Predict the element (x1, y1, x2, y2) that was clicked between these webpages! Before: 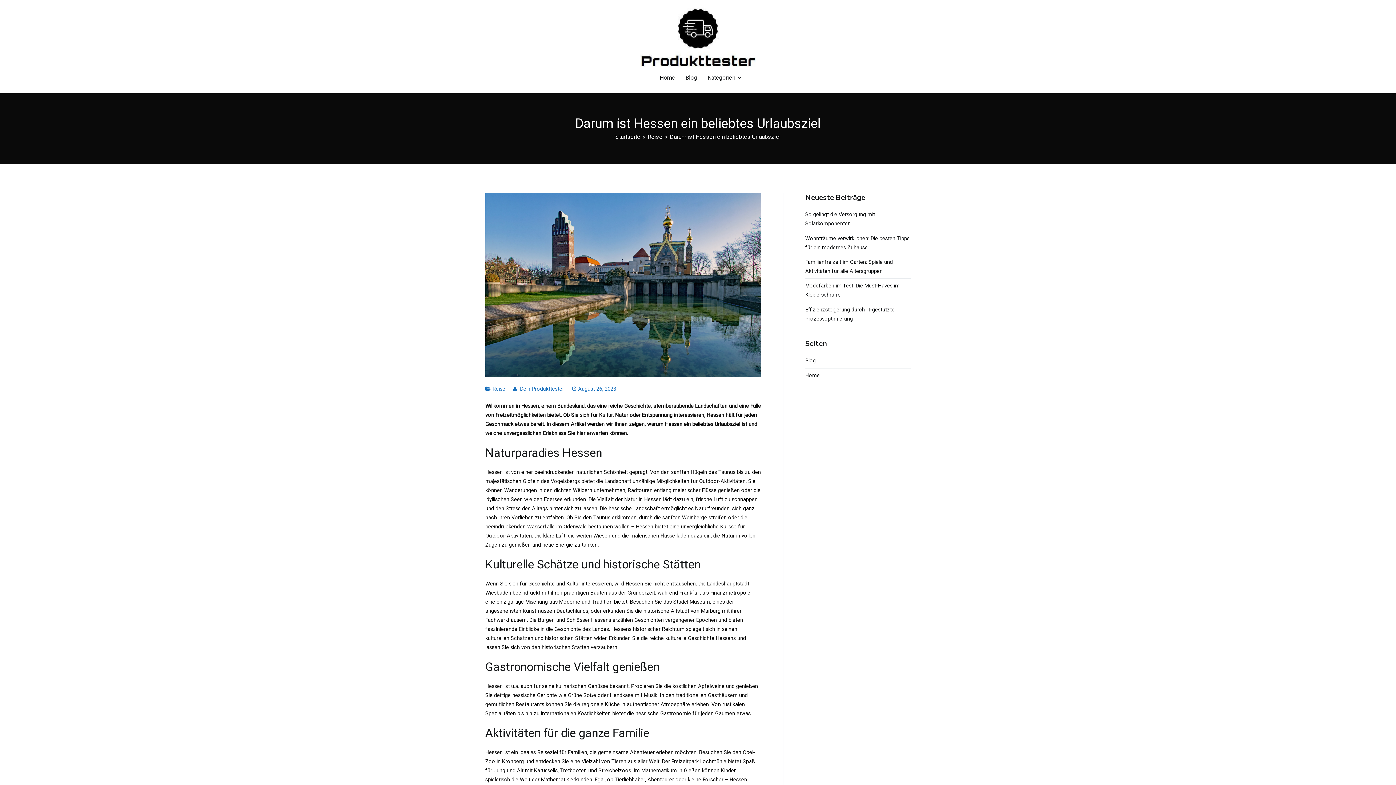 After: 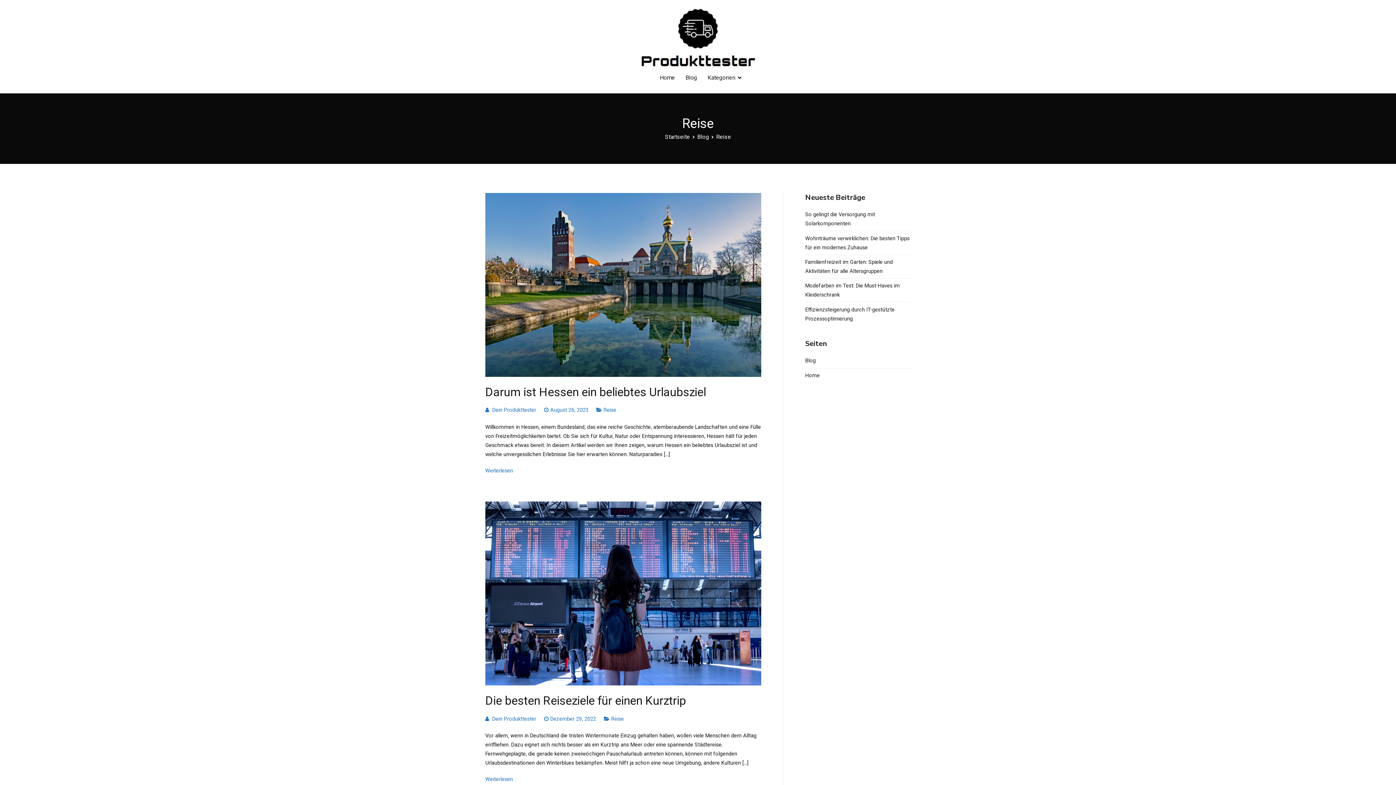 Action: bbox: (647, 133, 662, 140) label: Reise